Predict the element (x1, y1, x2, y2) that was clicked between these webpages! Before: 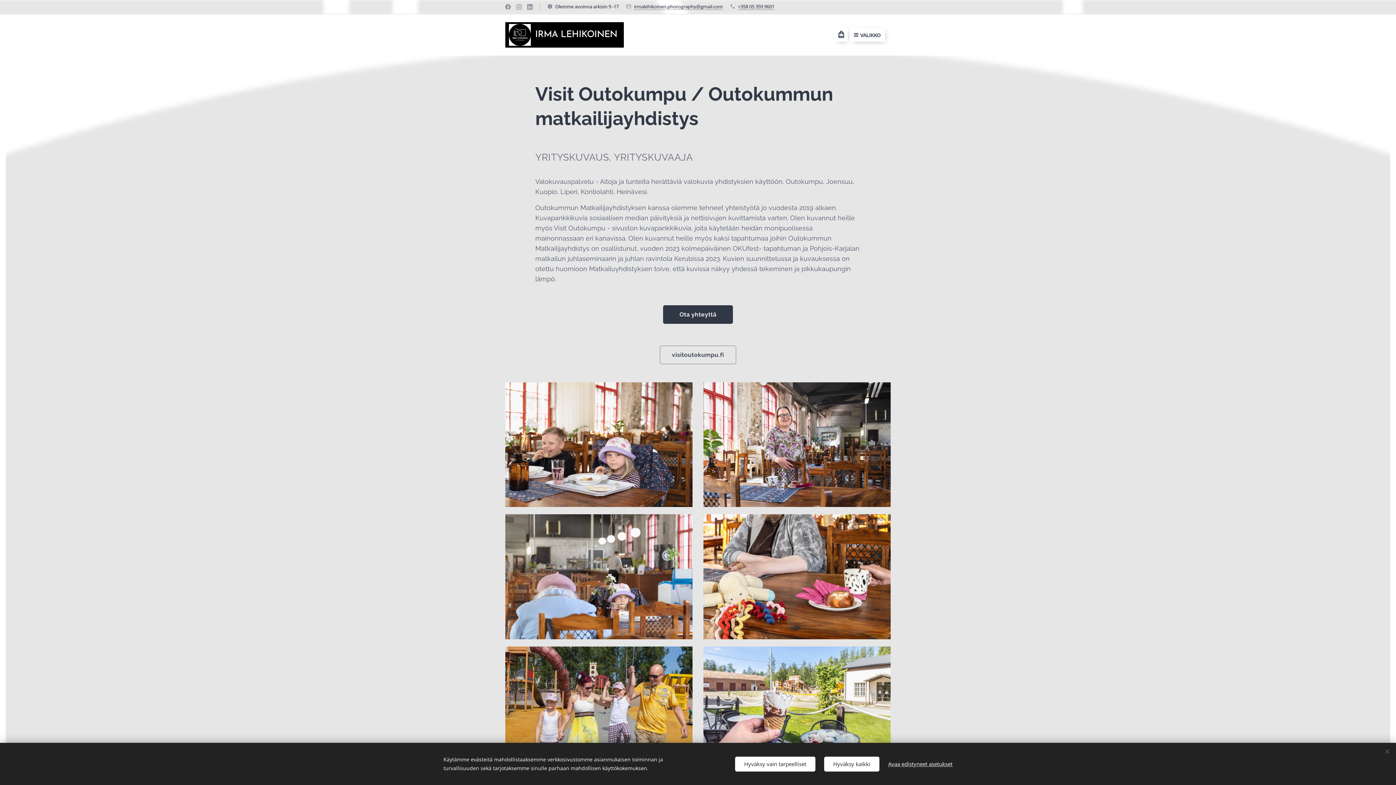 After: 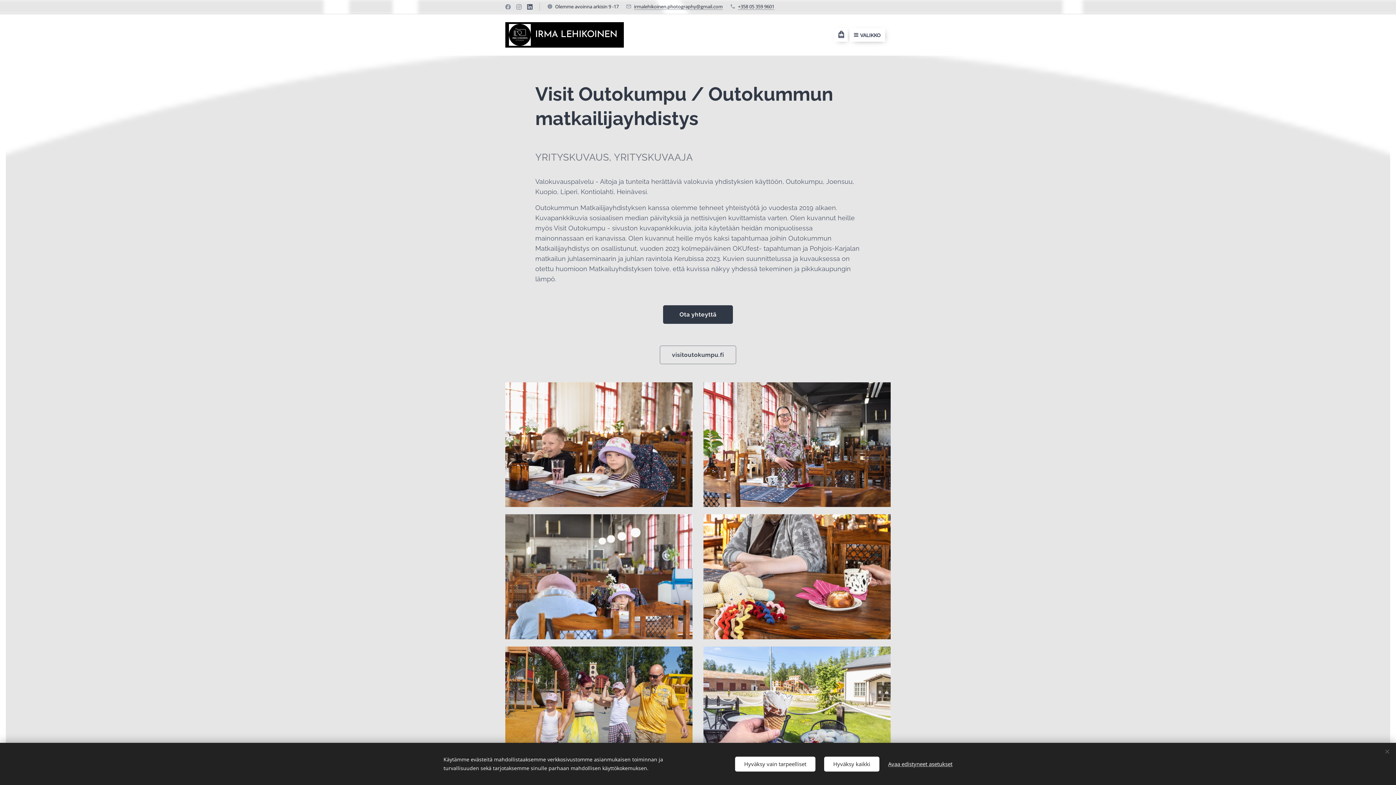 Action: bbox: (525, 0, 534, 13)